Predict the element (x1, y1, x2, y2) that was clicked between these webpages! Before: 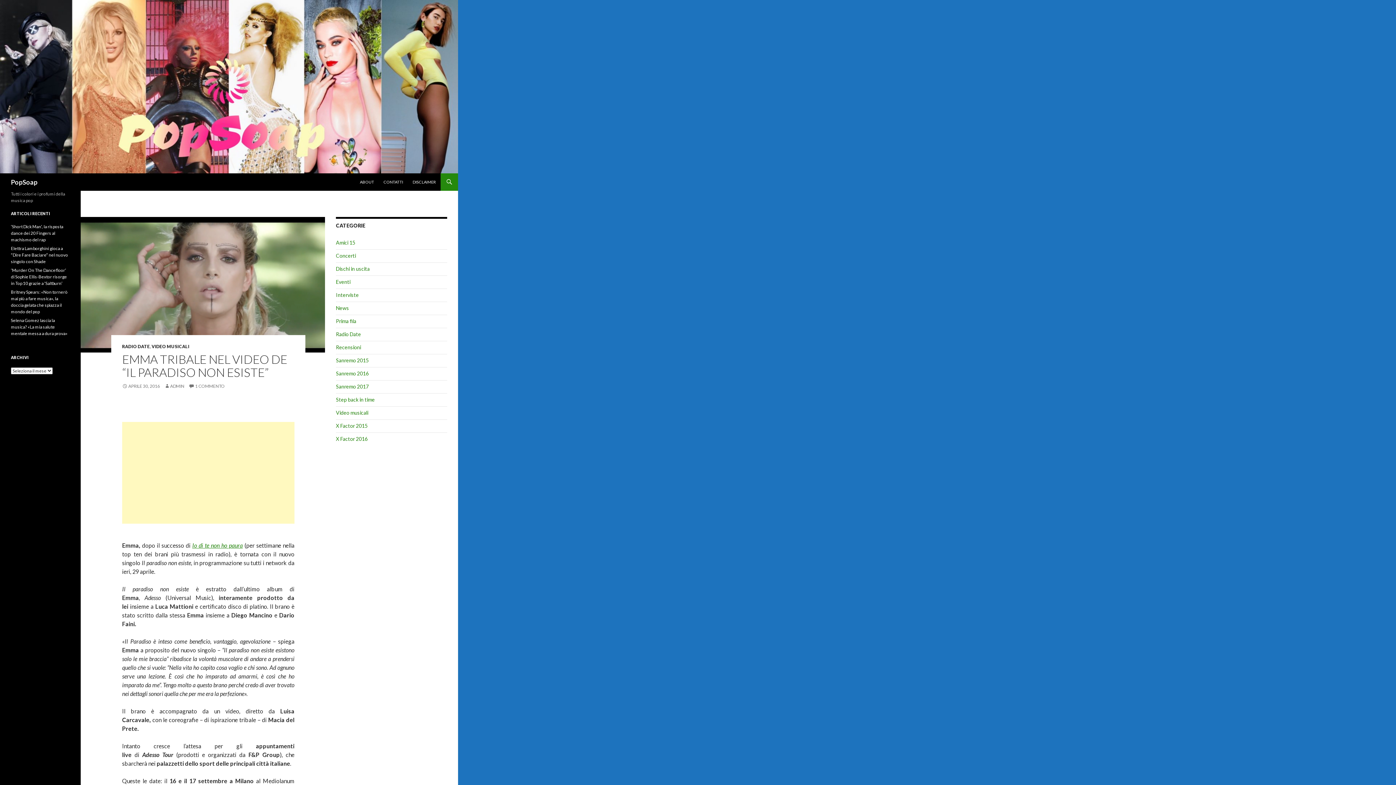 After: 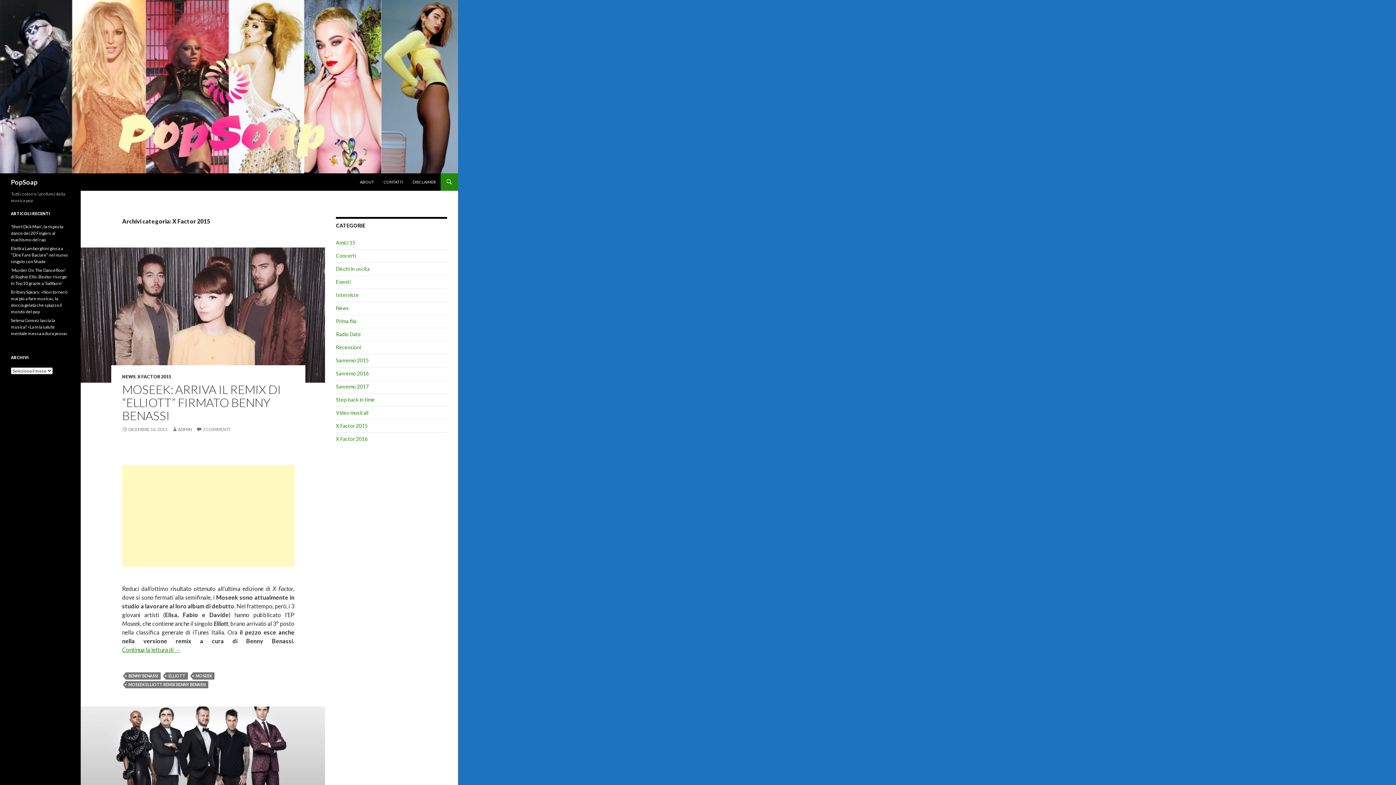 Action: bbox: (336, 422, 367, 429) label: X Factor 2015